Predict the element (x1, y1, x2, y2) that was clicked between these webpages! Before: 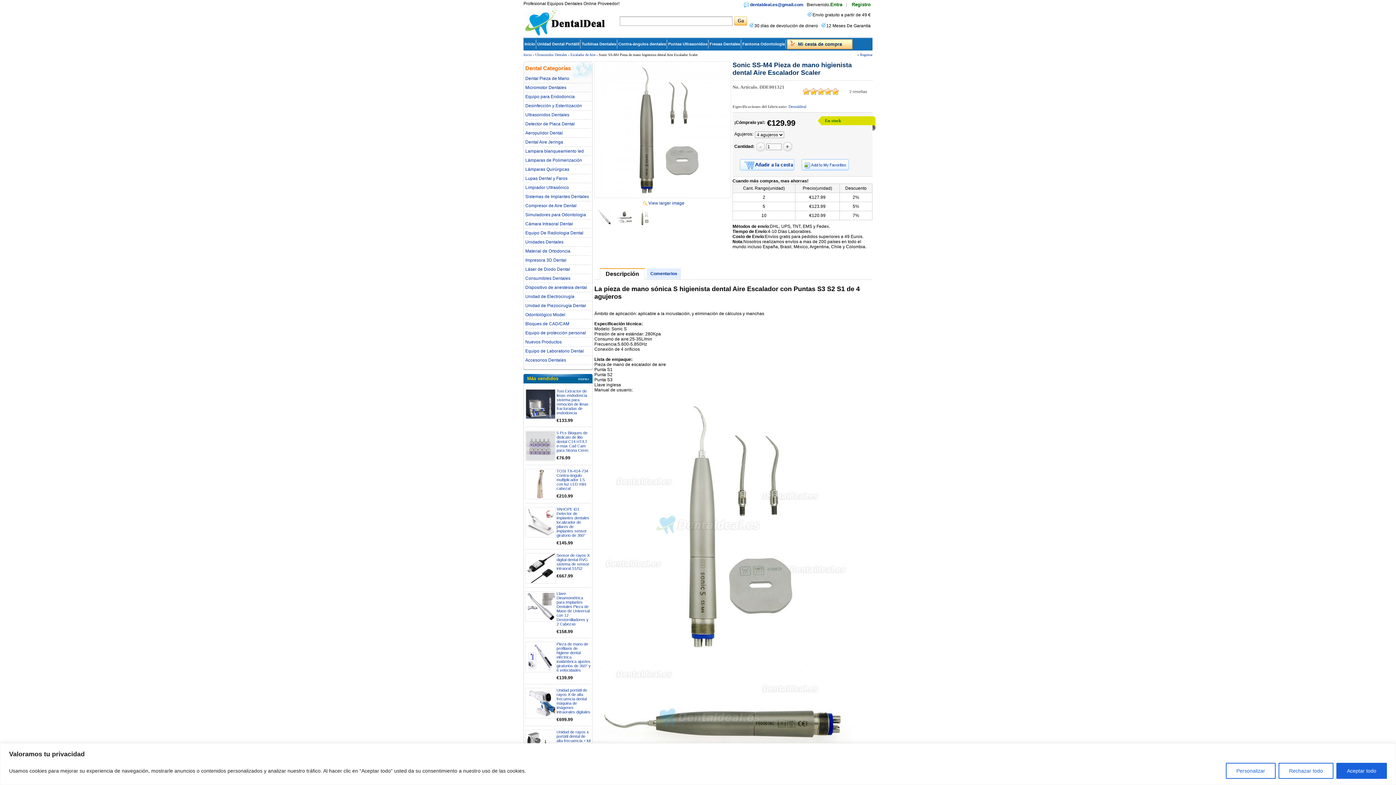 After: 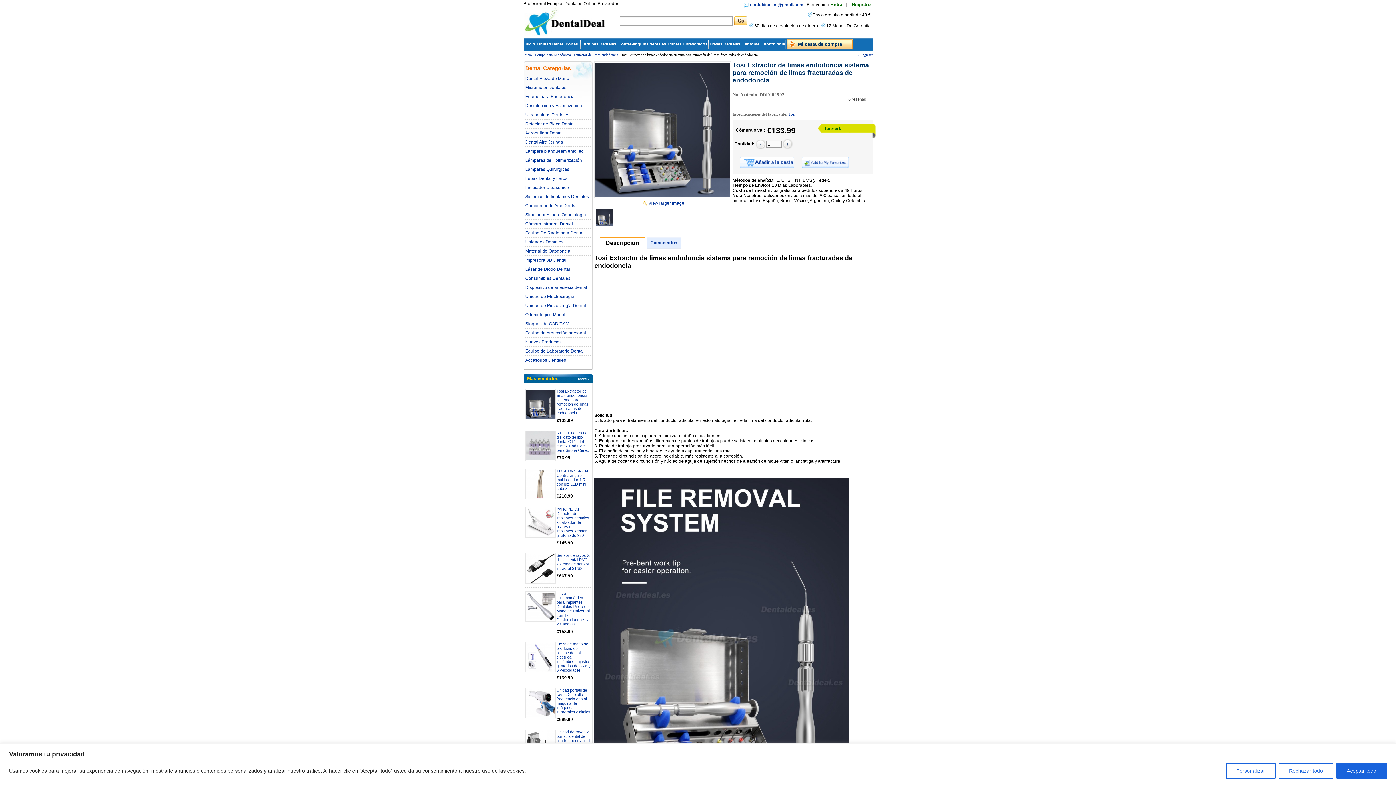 Action: bbox: (525, 389, 556, 419)